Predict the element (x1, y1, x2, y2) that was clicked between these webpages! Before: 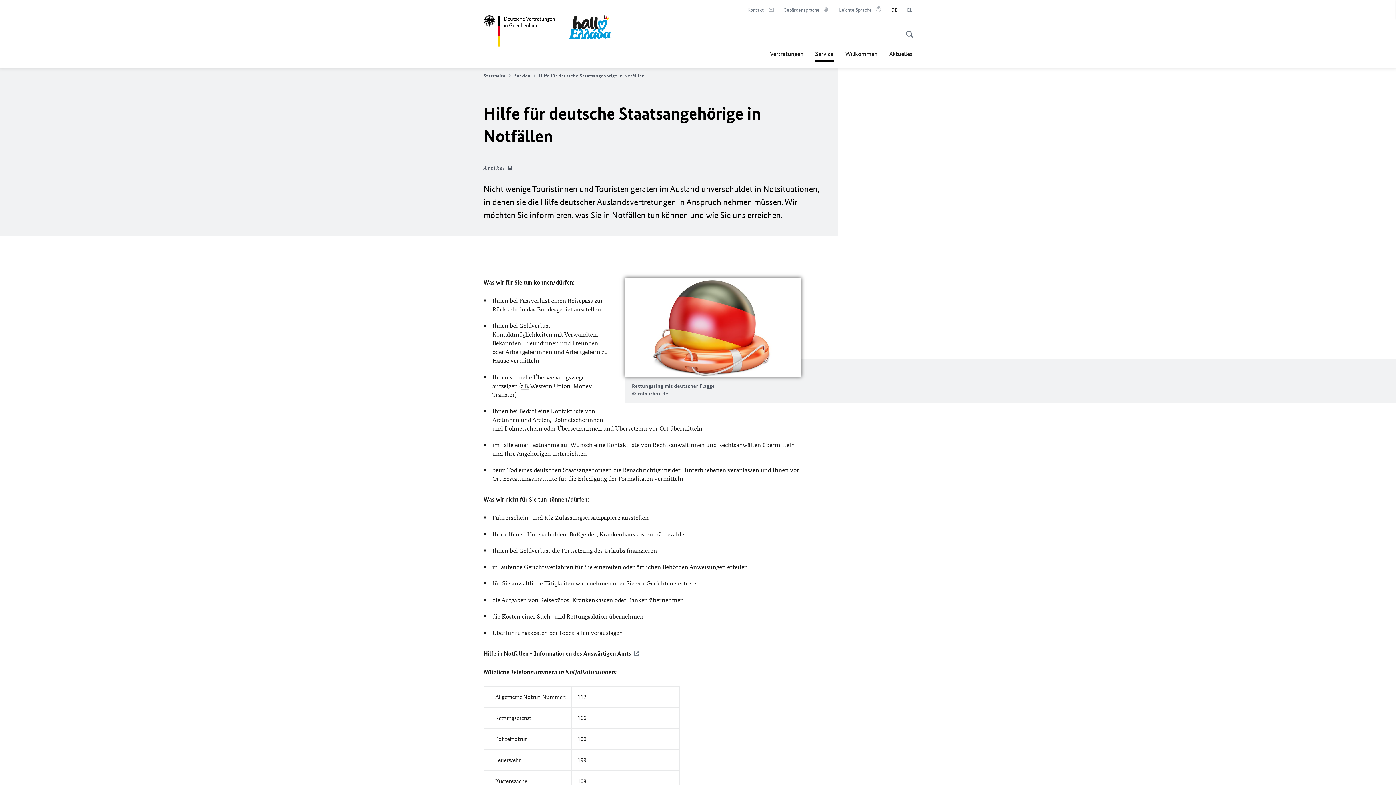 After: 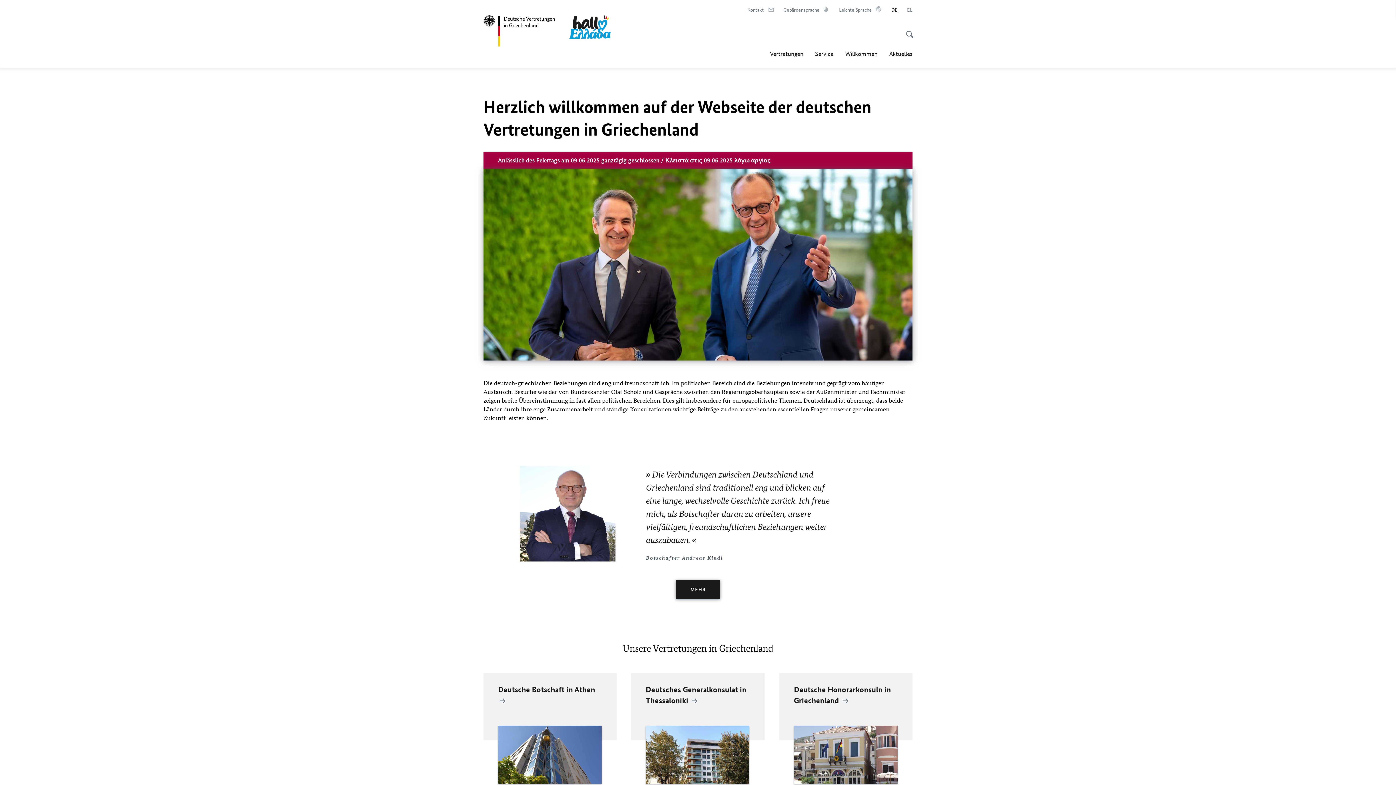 Action: label: Deutsche Vertretungen
in Griechenland bbox: (483, 15, 569, 46)